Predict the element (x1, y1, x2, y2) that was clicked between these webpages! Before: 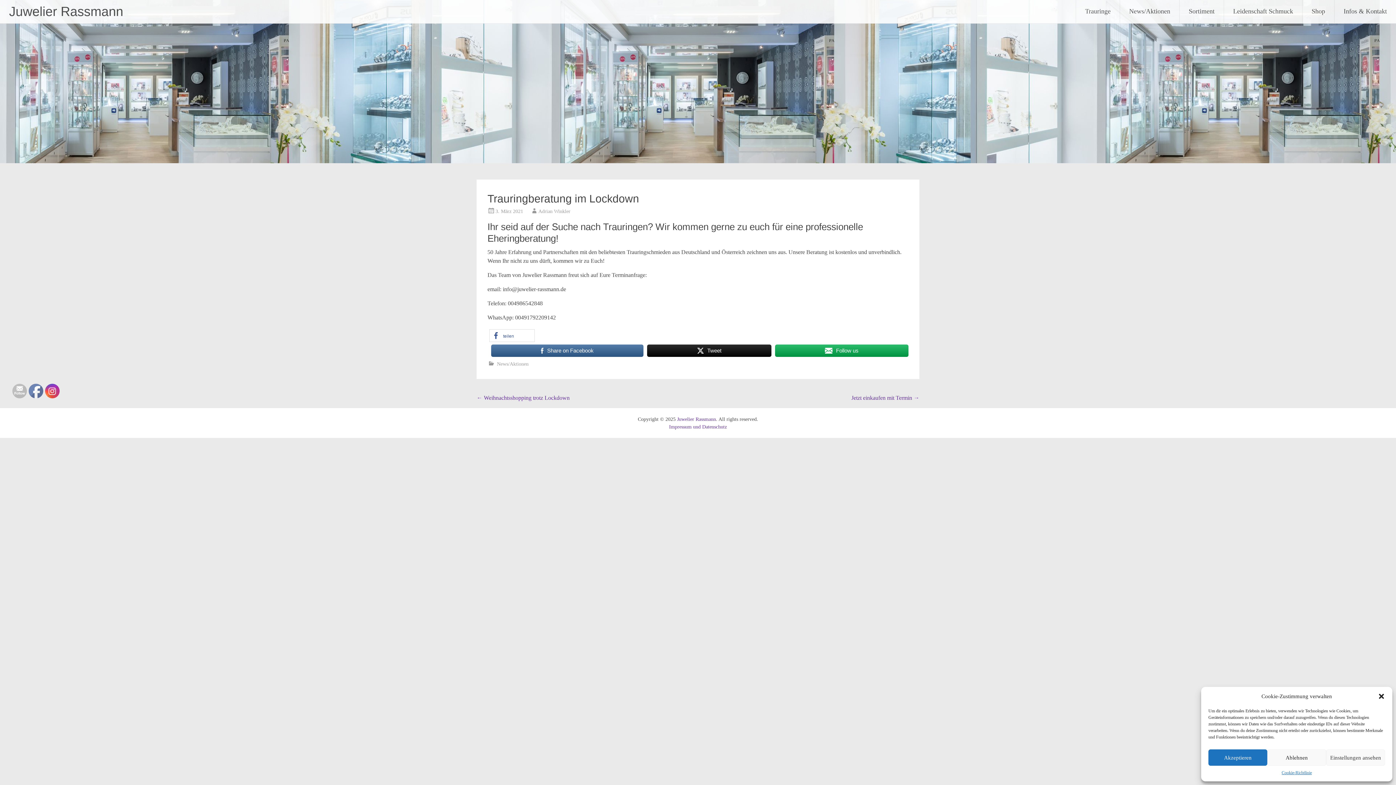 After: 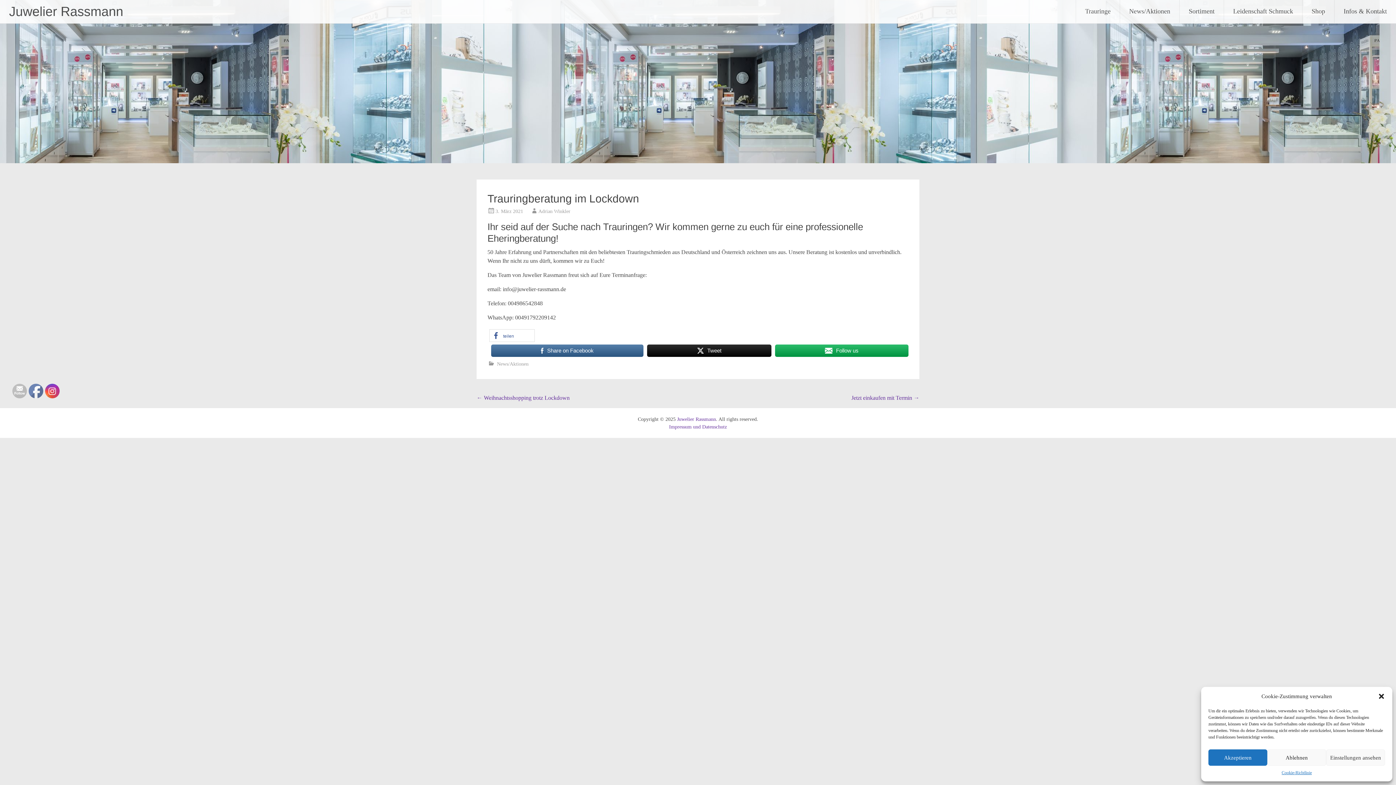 Action: bbox: (491, 344, 643, 357) label: Share on Facebook